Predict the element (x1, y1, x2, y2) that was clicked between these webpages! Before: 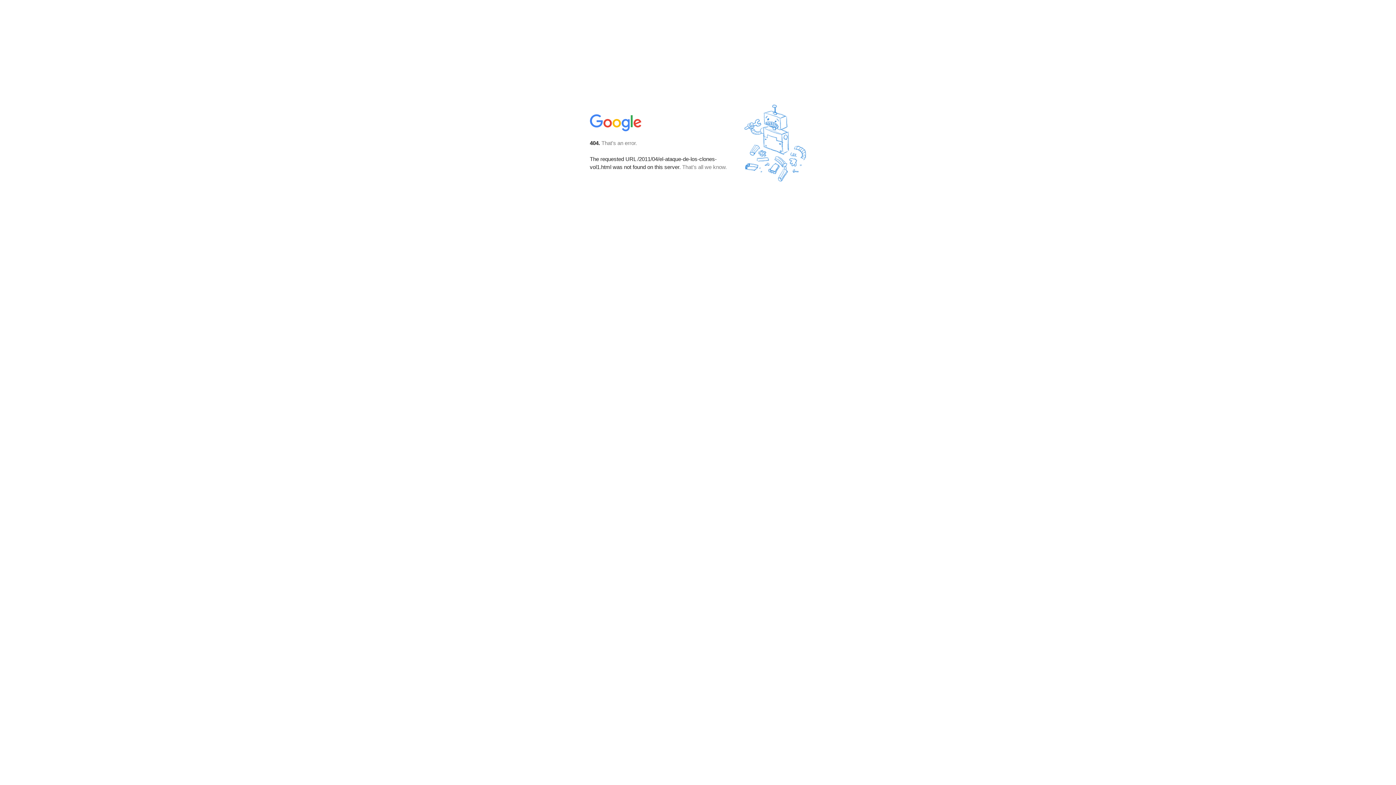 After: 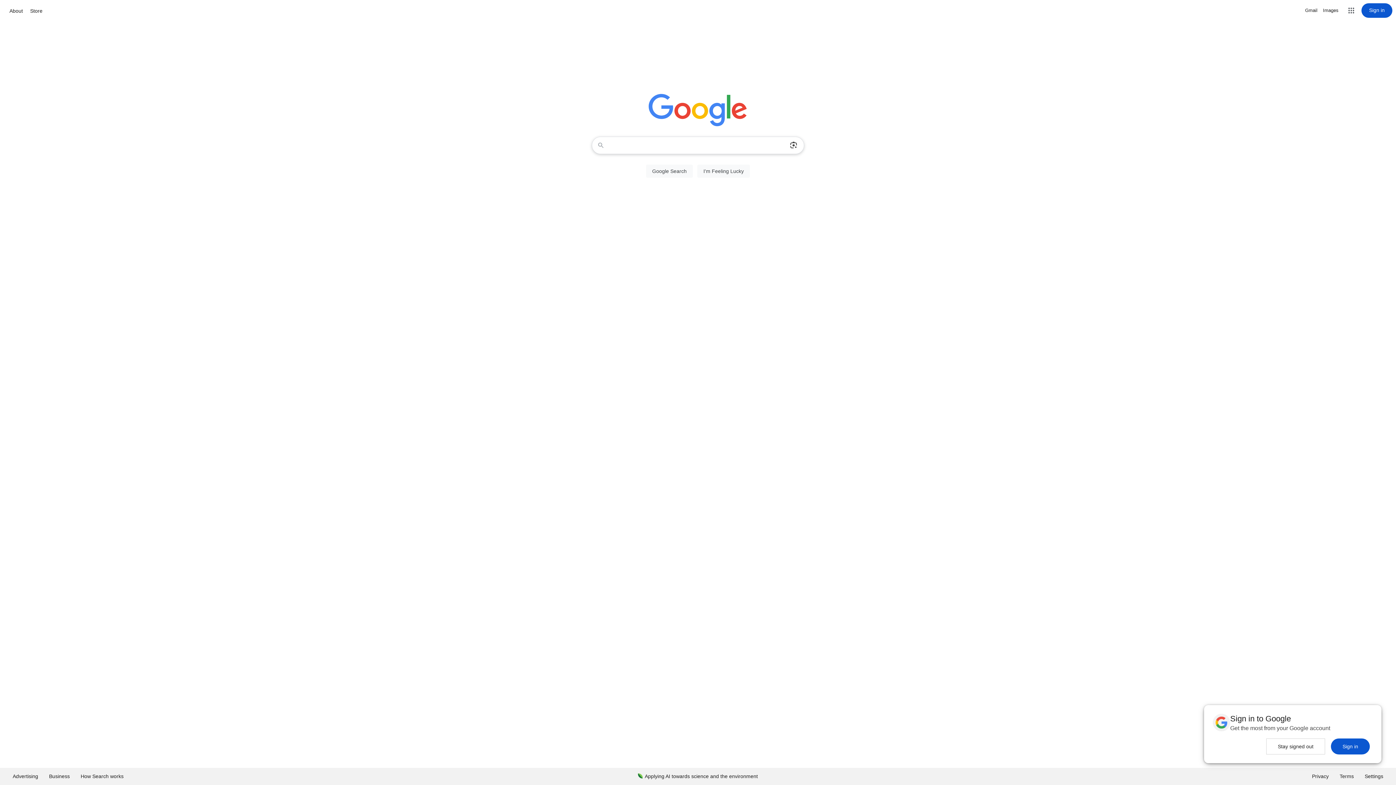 Action: bbox: (590, 127, 642, 134)